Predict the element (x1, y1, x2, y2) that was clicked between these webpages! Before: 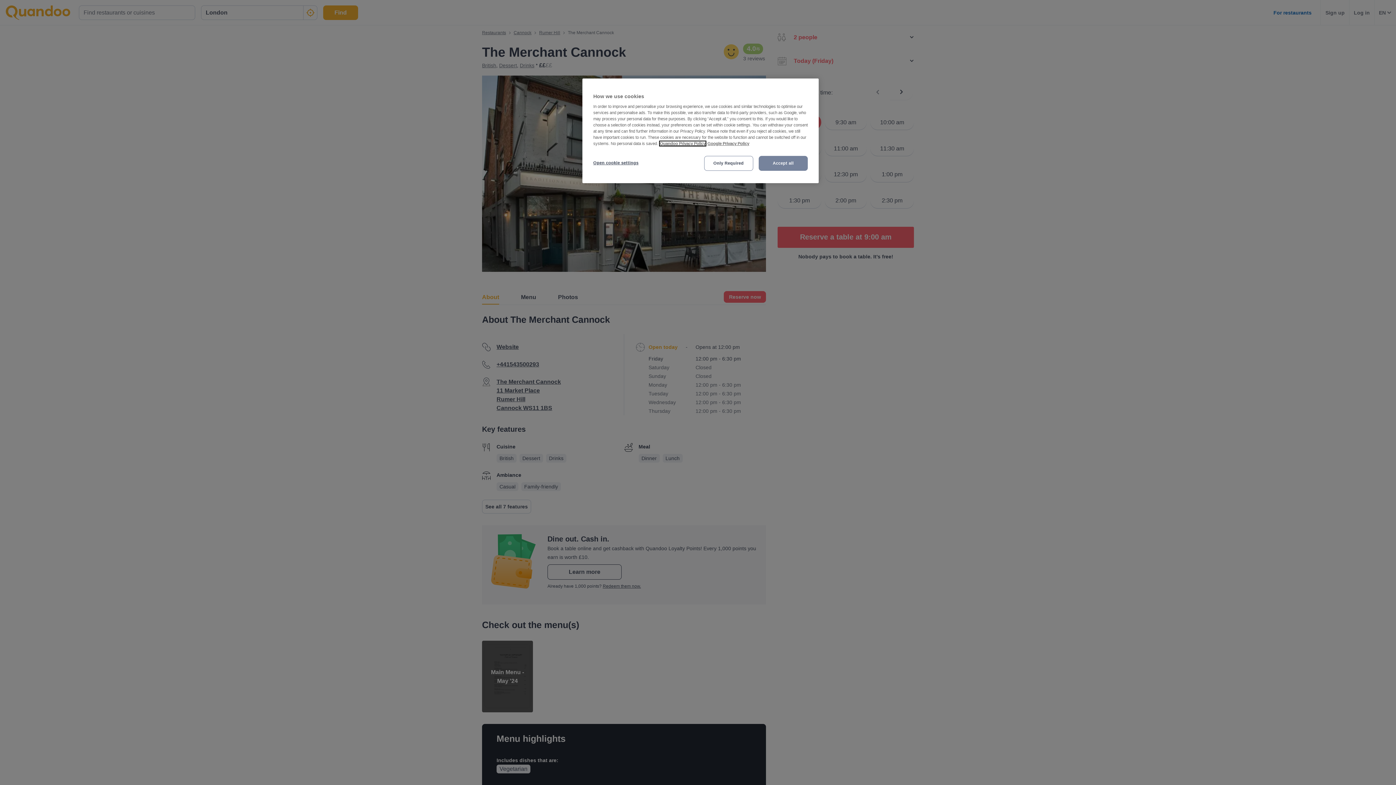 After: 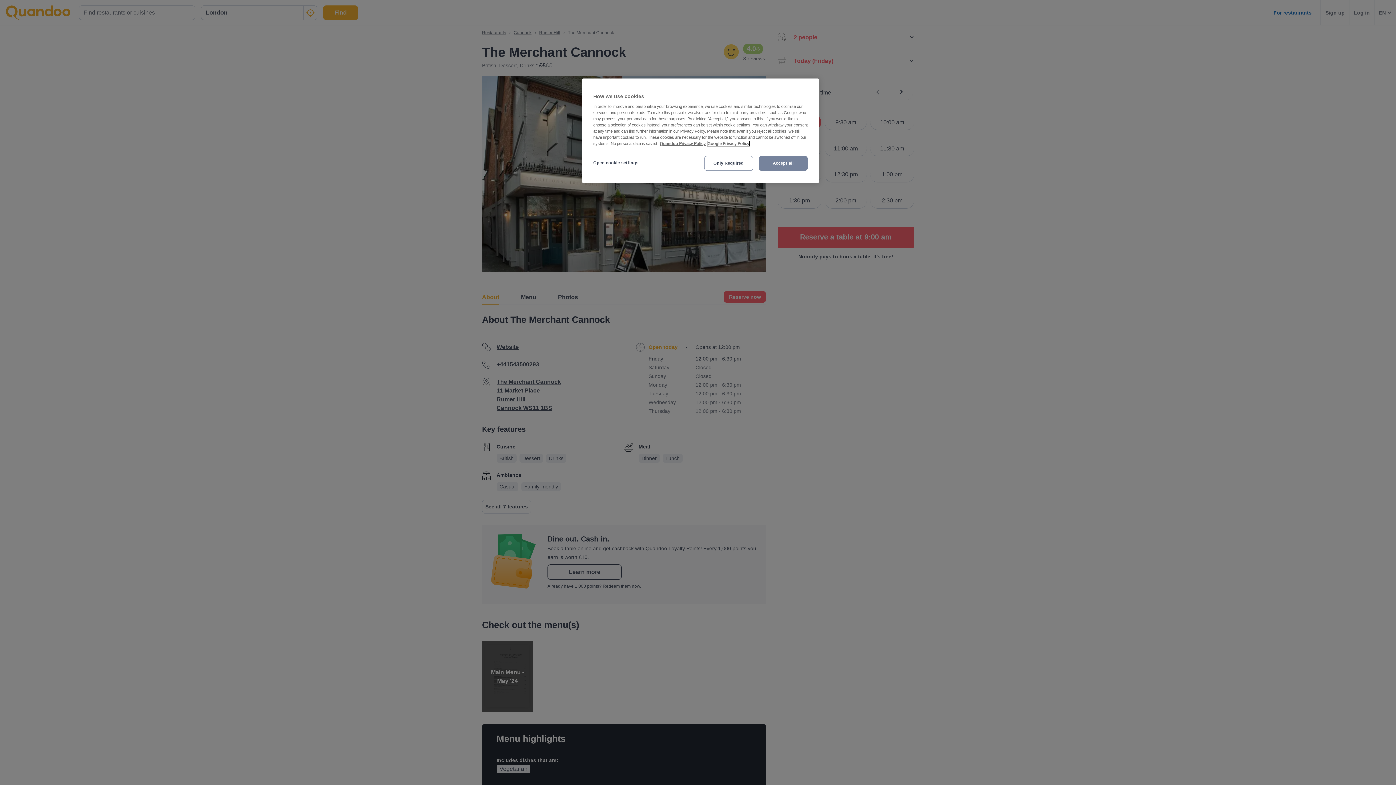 Action: bbox: (707, 141, 749, 145) label: Third party provider, opens in a new tab